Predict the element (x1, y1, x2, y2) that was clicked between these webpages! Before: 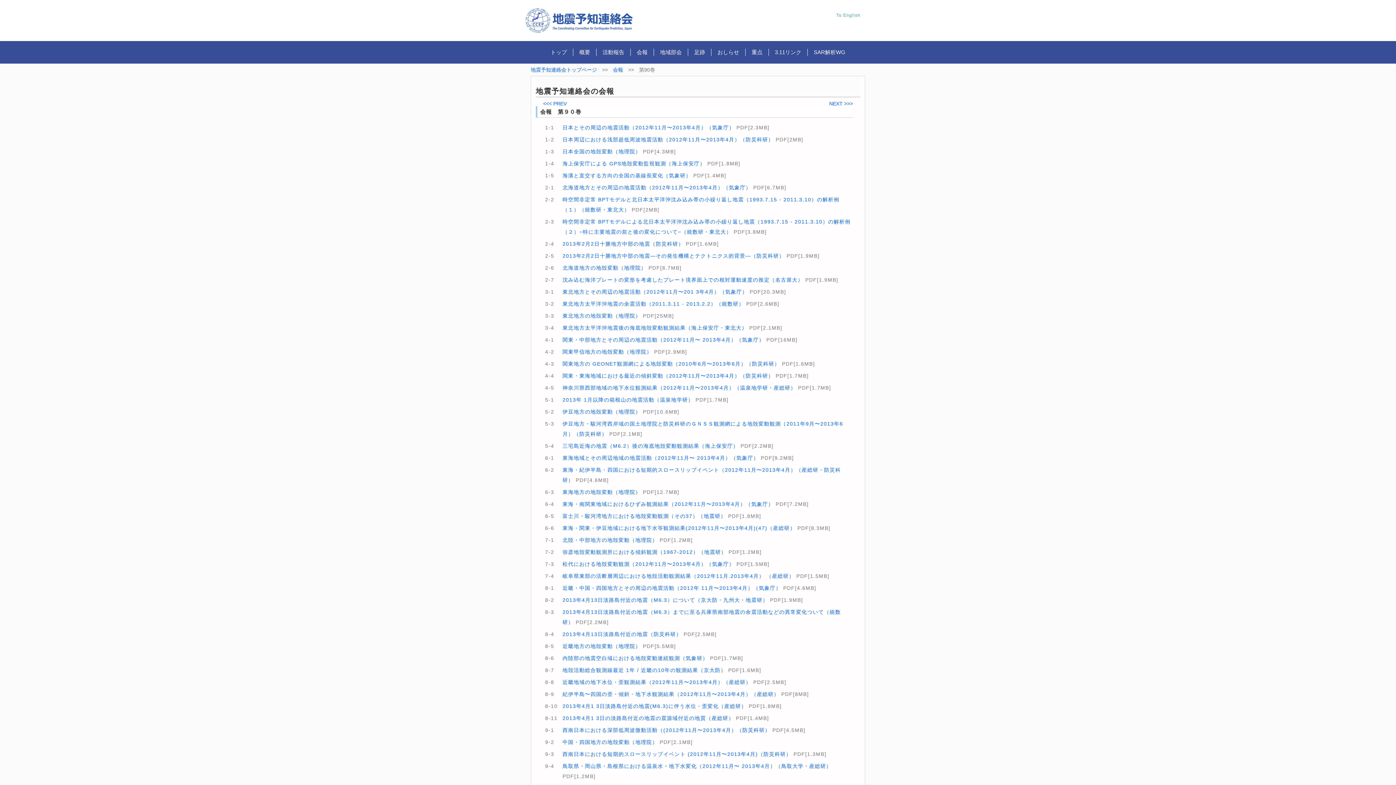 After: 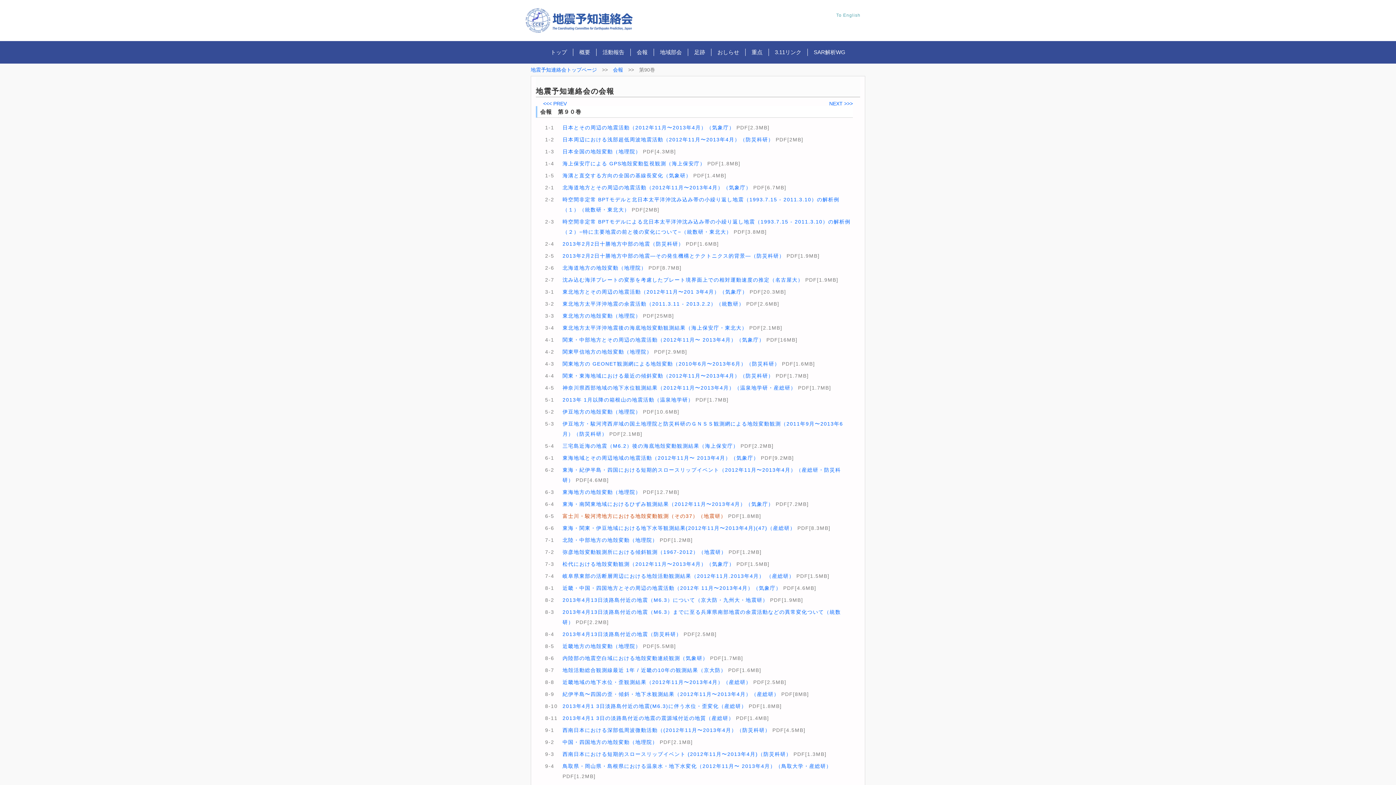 Action: bbox: (562, 513, 726, 519) label: 富士川・駿河湾地方における地殻変動観測（その37）（地震研）